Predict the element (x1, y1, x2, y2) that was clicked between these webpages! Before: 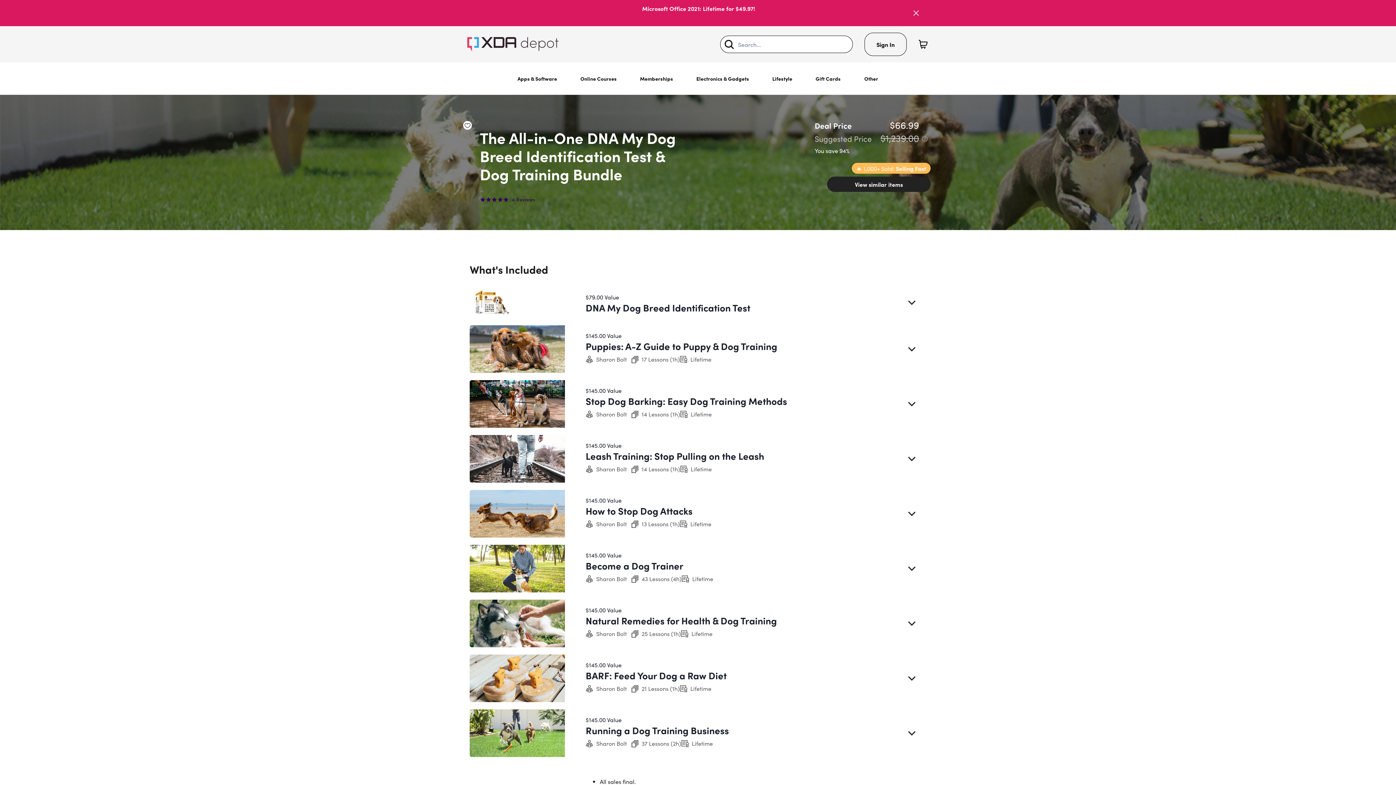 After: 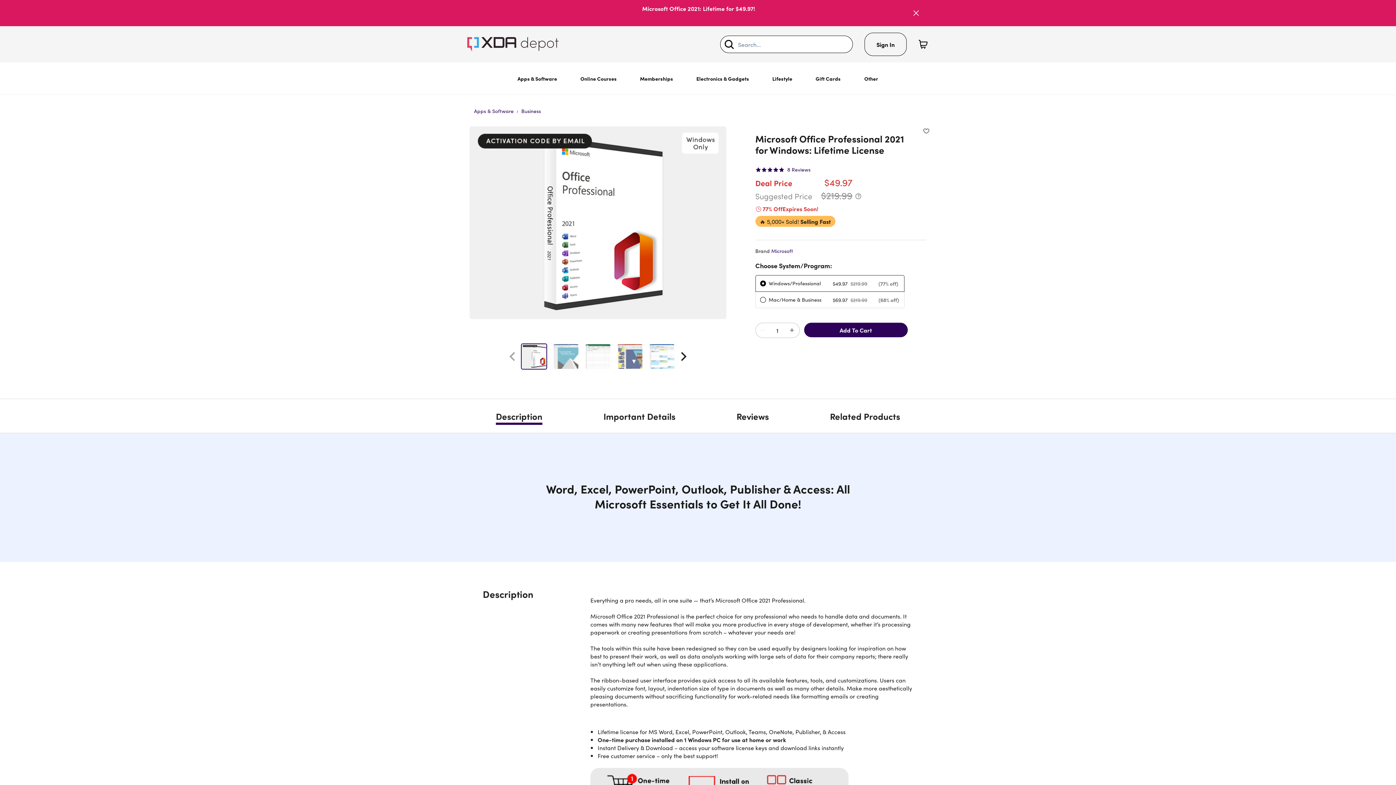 Action: bbox: (642, 4, 755, 12) label: Microsoft Office 2021: Lifetime for $49.97!